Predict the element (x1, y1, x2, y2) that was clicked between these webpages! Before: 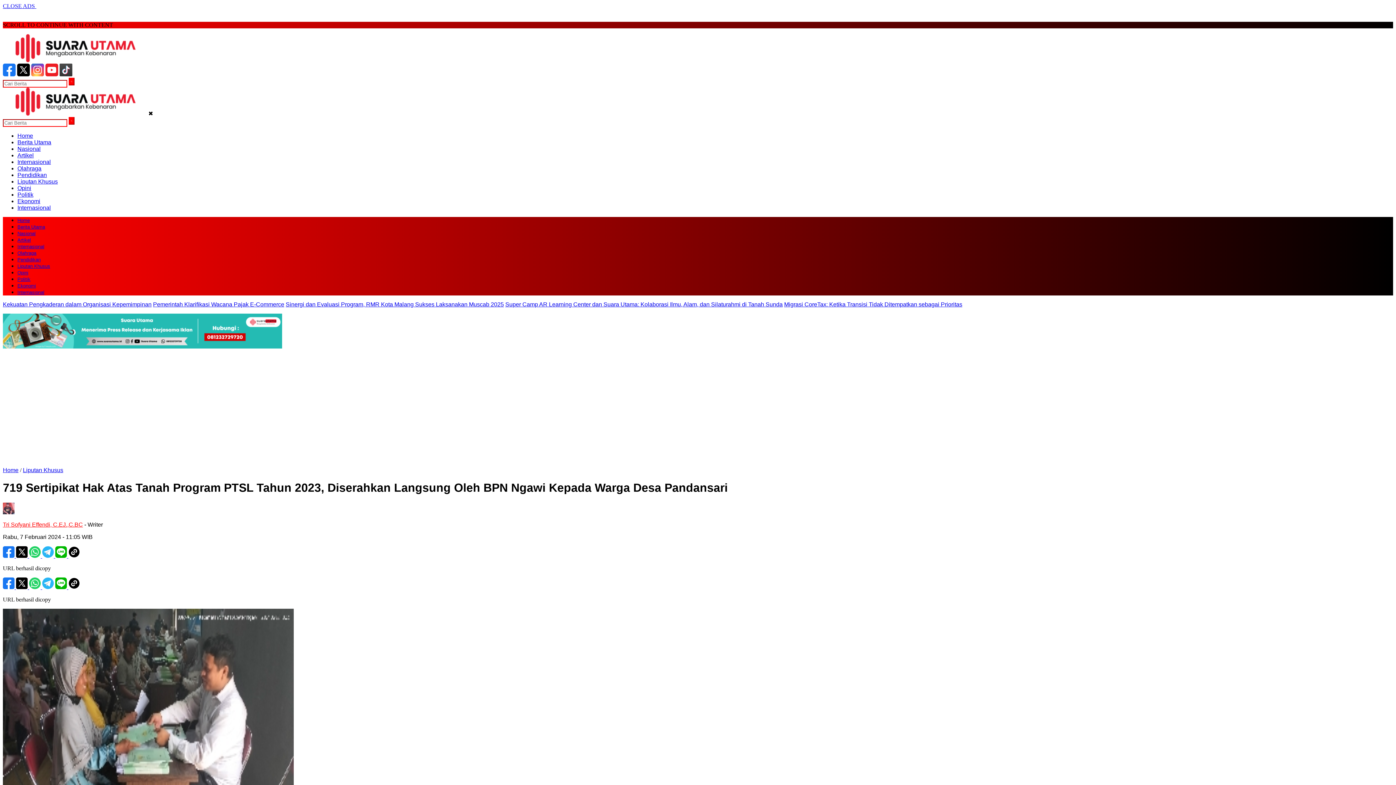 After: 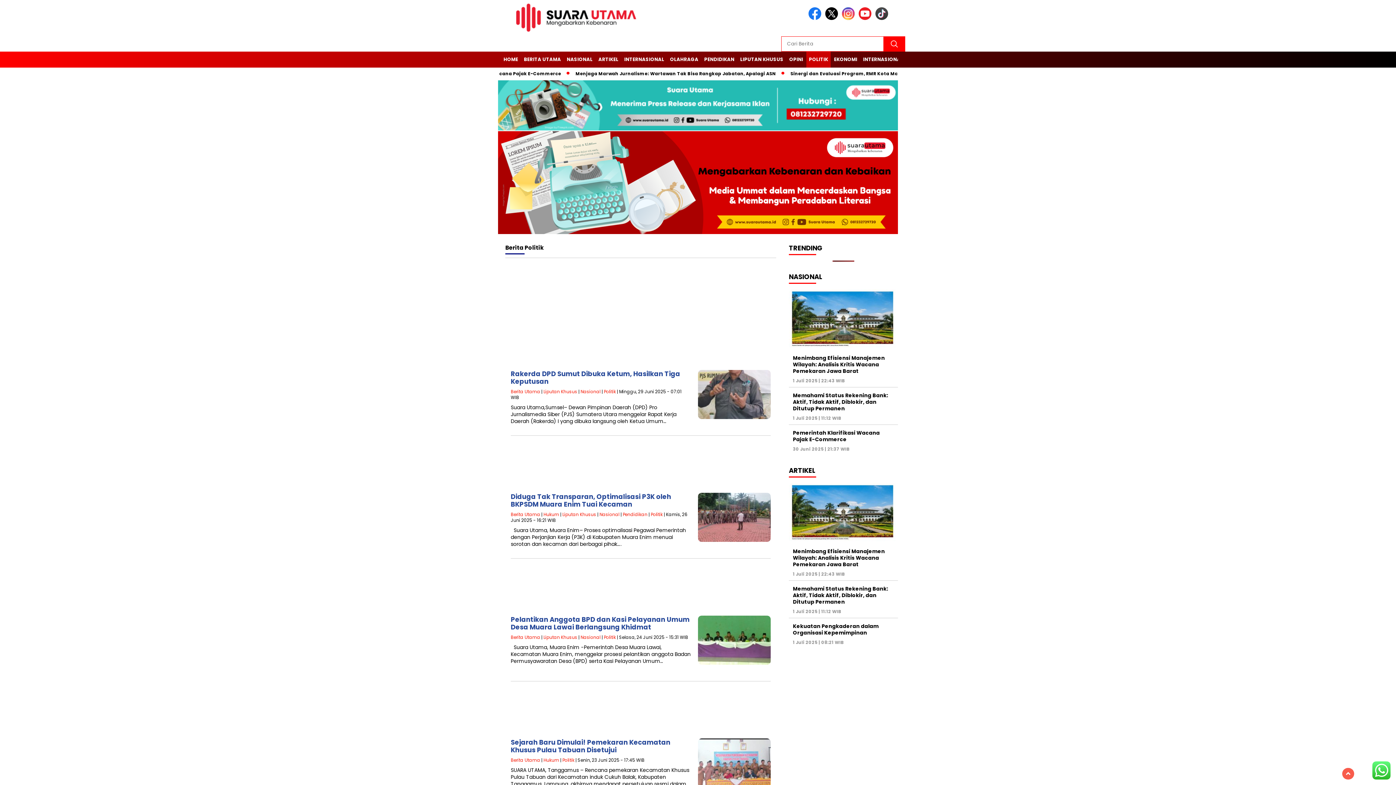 Action: bbox: (17, 191, 33, 197) label: Politik